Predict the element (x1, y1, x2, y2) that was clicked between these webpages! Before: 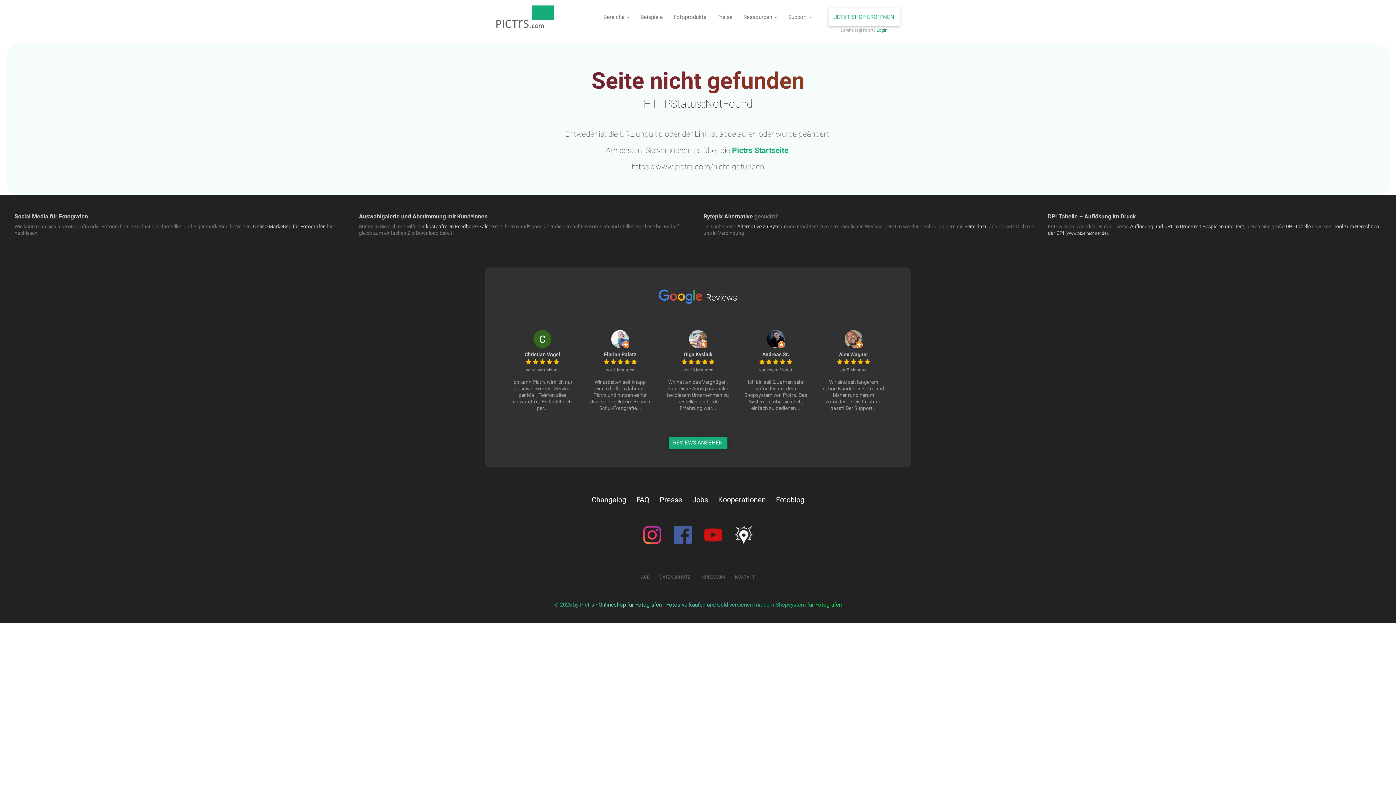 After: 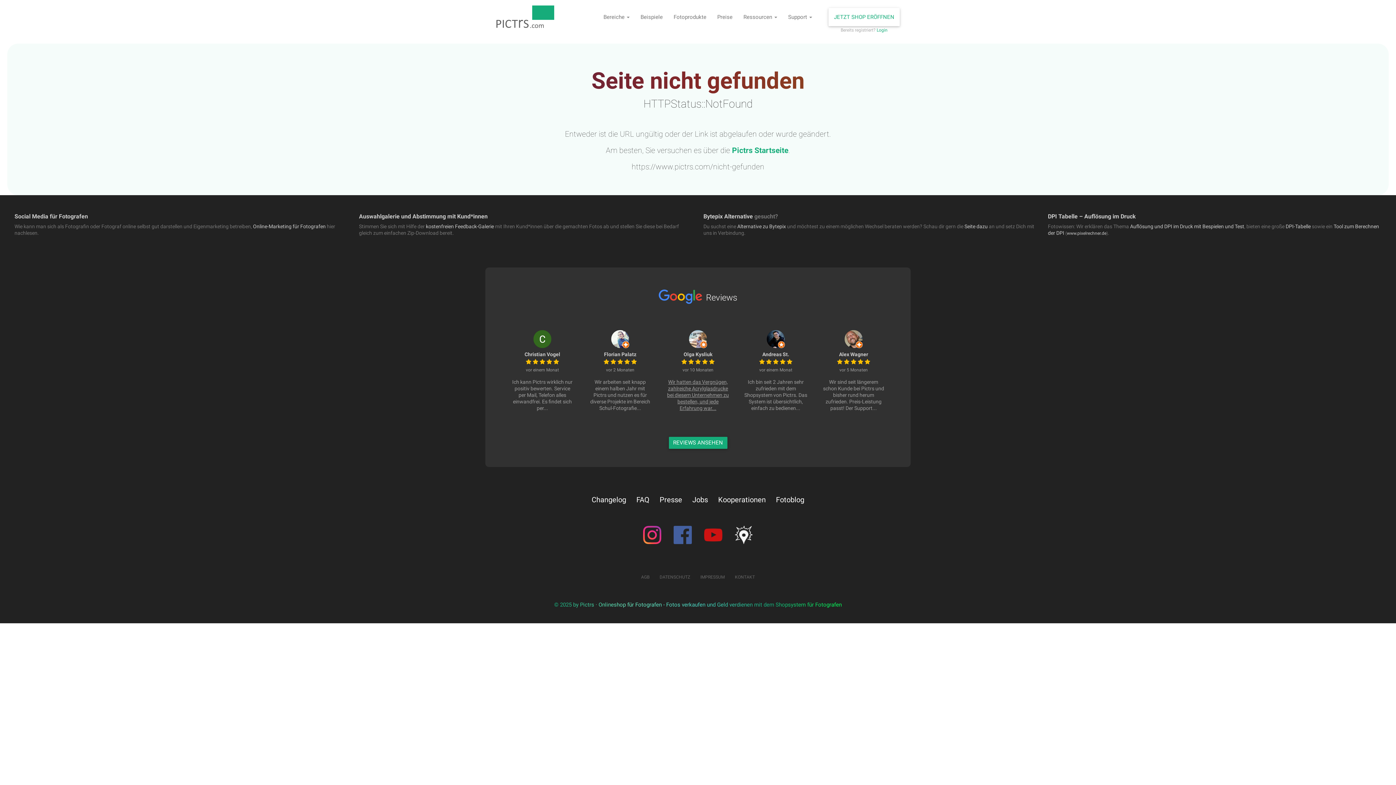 Action: label: Wir hatten das Vergnügen, zahlreiche Acrylglasdrucke bei diesem Unternehmen zu bestellen, und jede Erfahrung war... bbox: (667, 379, 729, 411)